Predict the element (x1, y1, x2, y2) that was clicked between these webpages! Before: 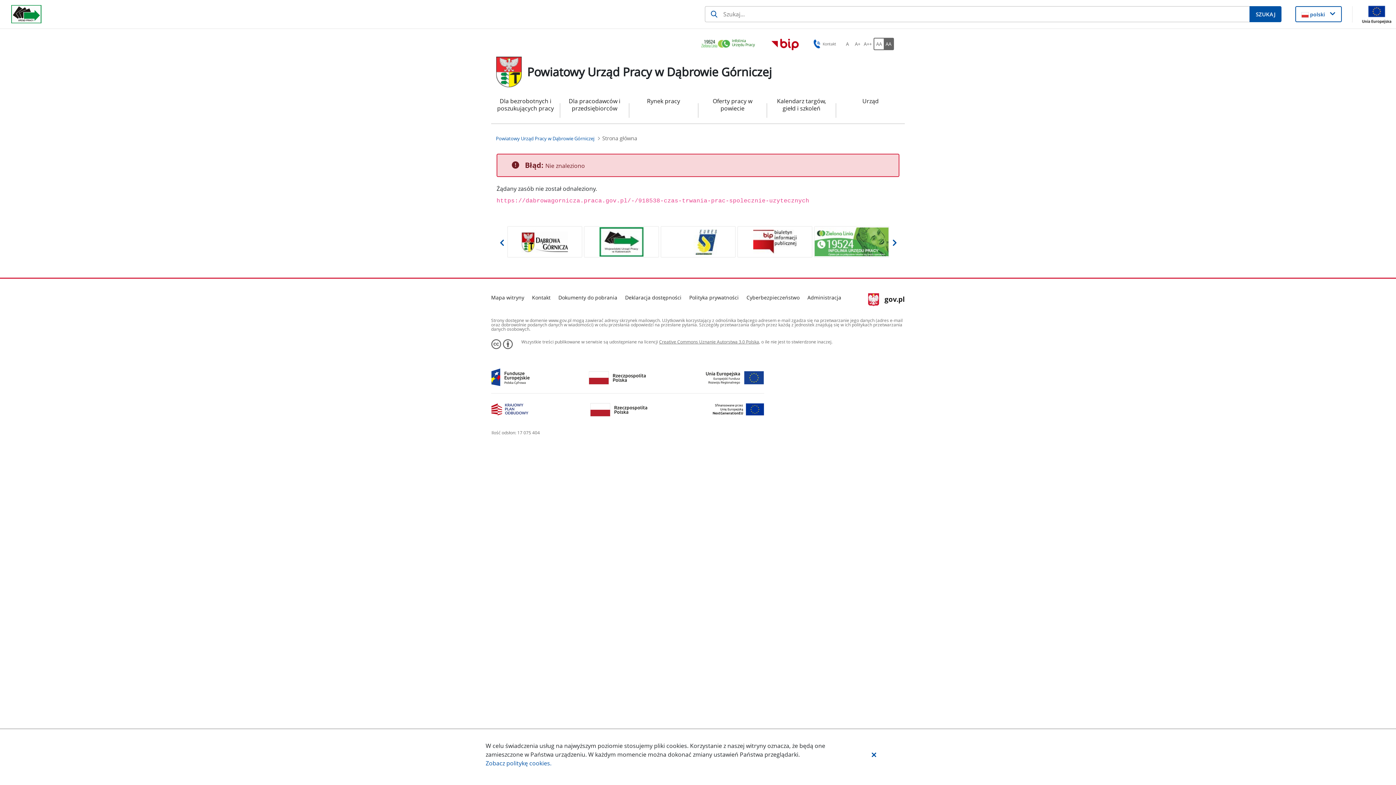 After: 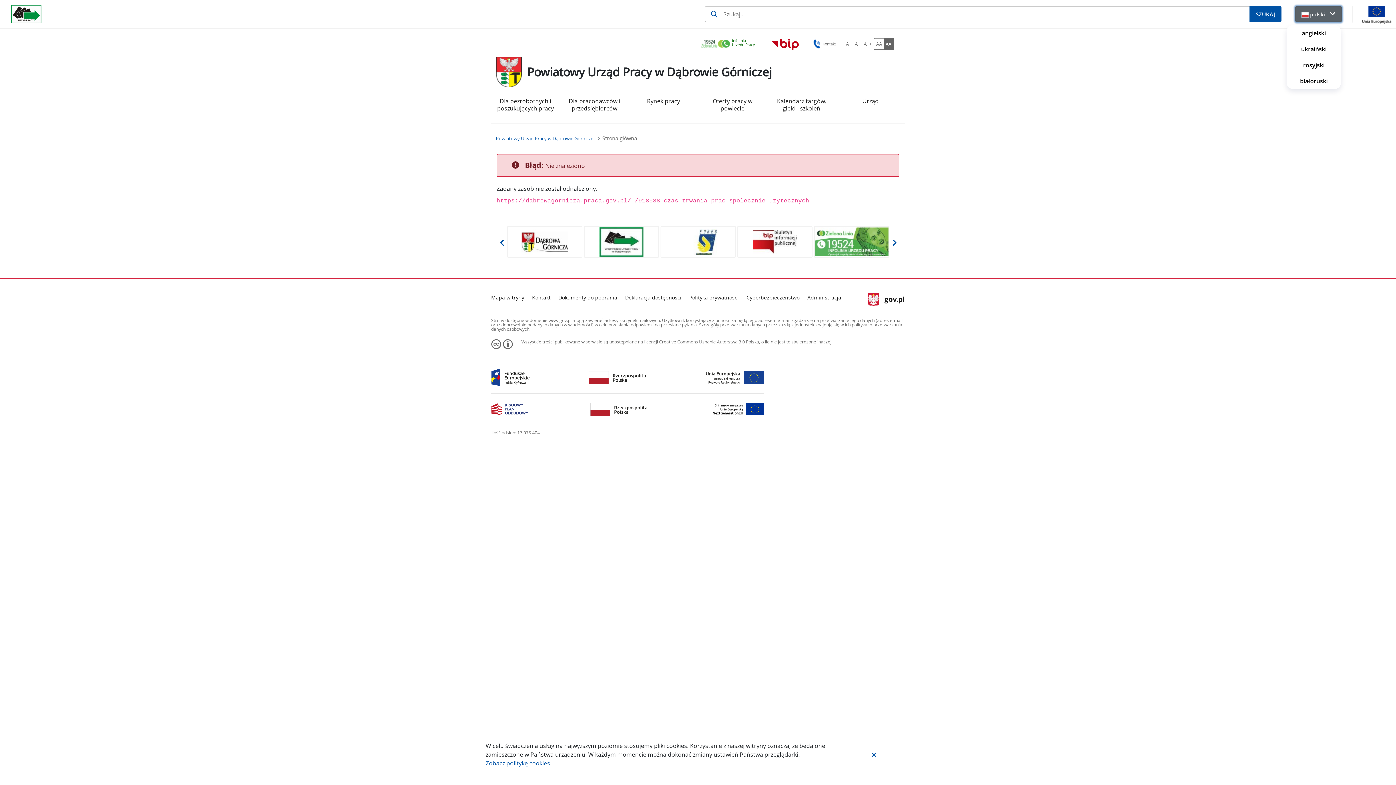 Action: label:  polski  bbox: (1301, 7, 1336, 20)